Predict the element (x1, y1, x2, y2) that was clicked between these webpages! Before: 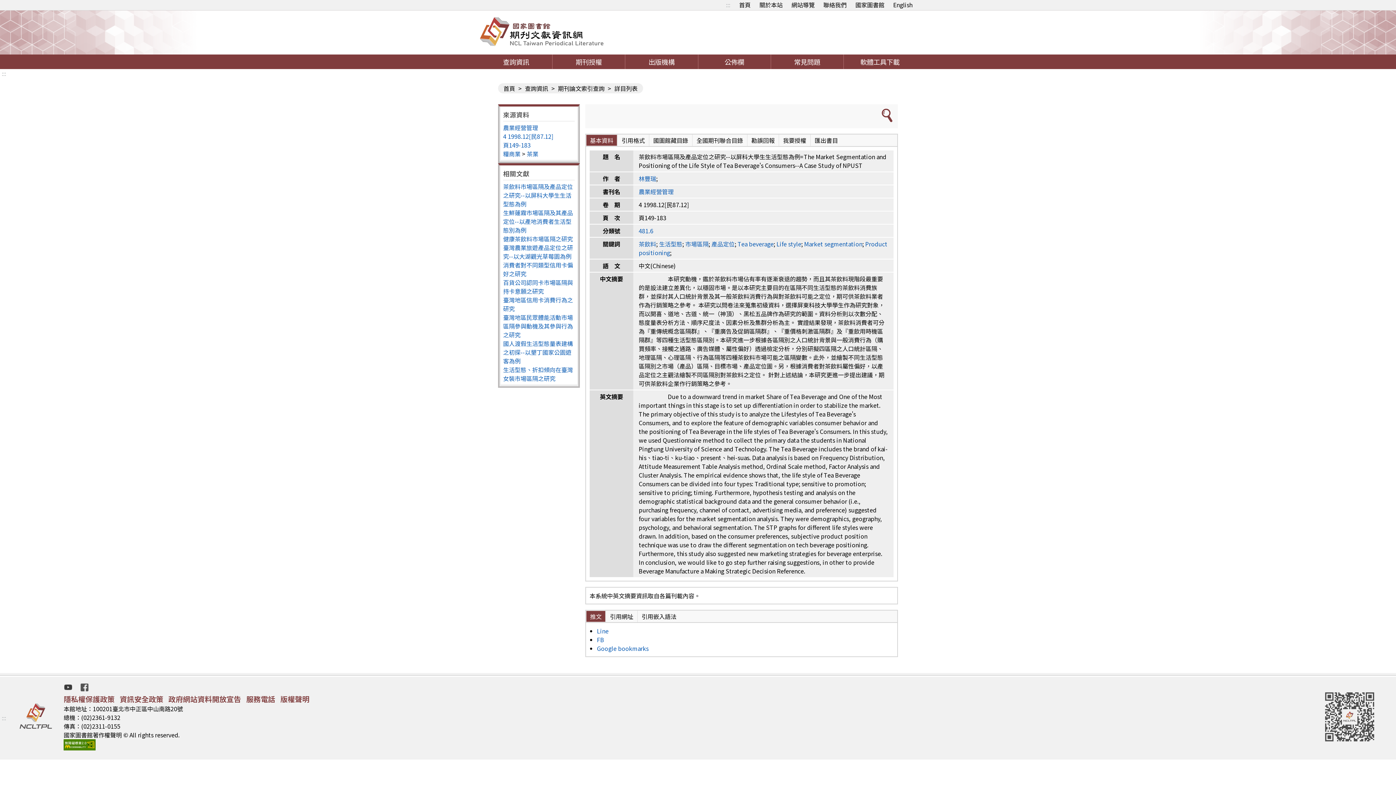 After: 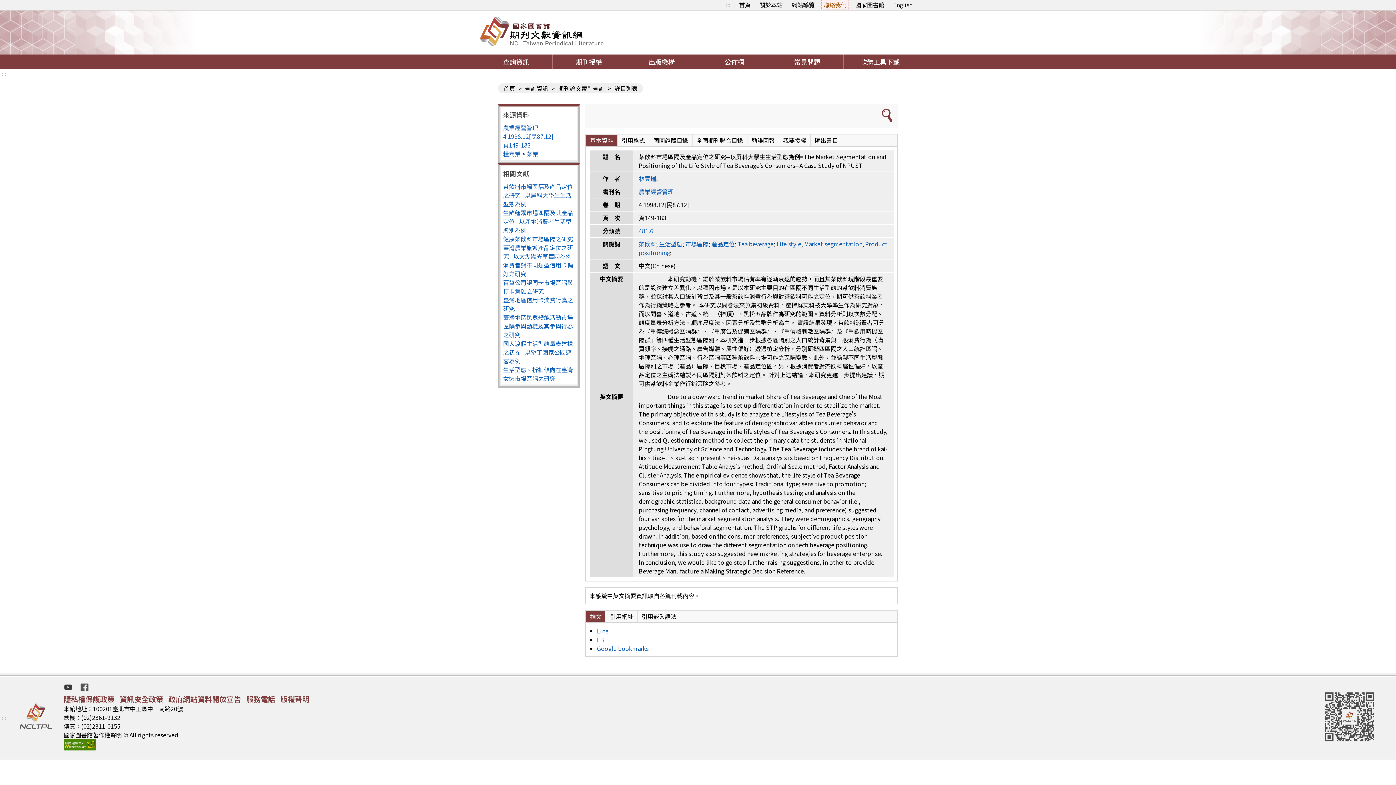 Action: bbox: (821, 0, 848, 9) label: 聯絡我們